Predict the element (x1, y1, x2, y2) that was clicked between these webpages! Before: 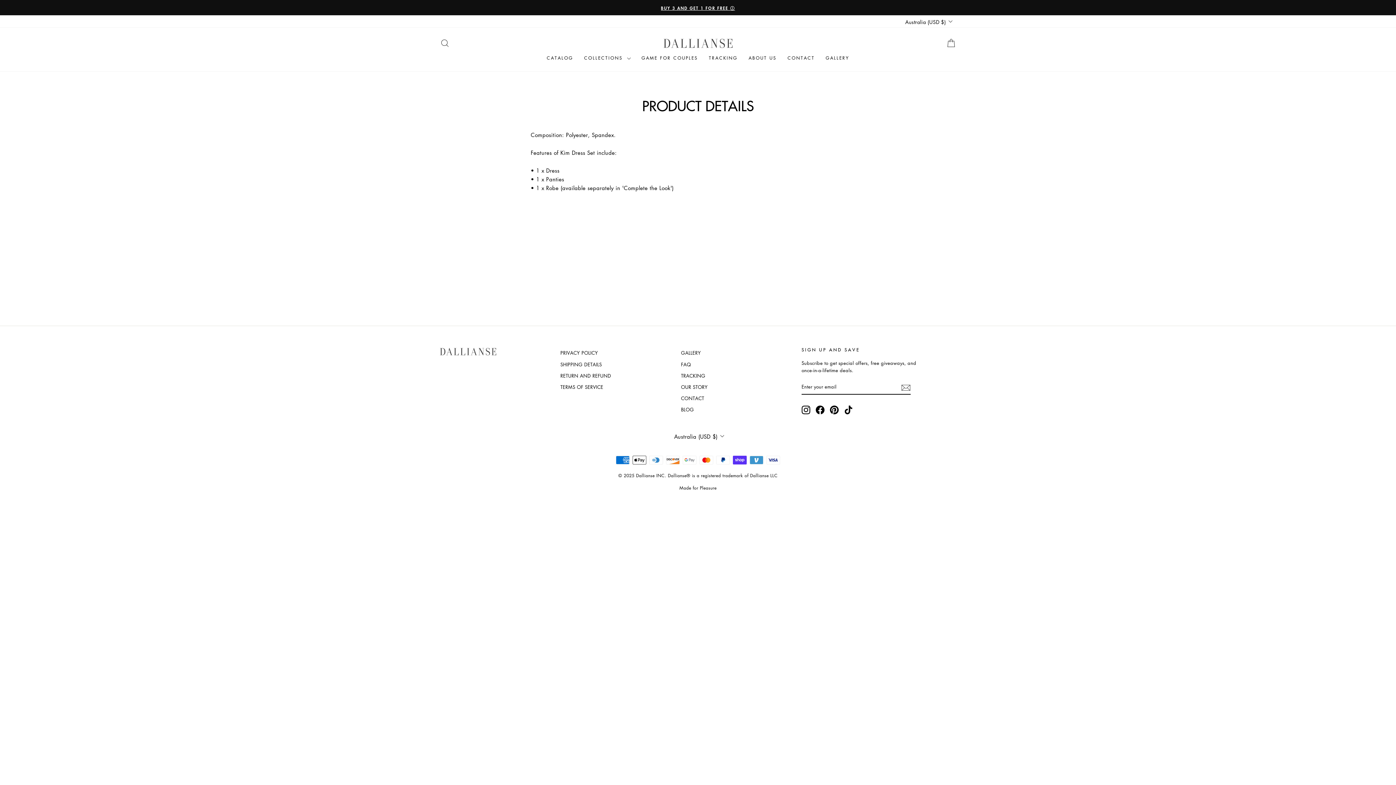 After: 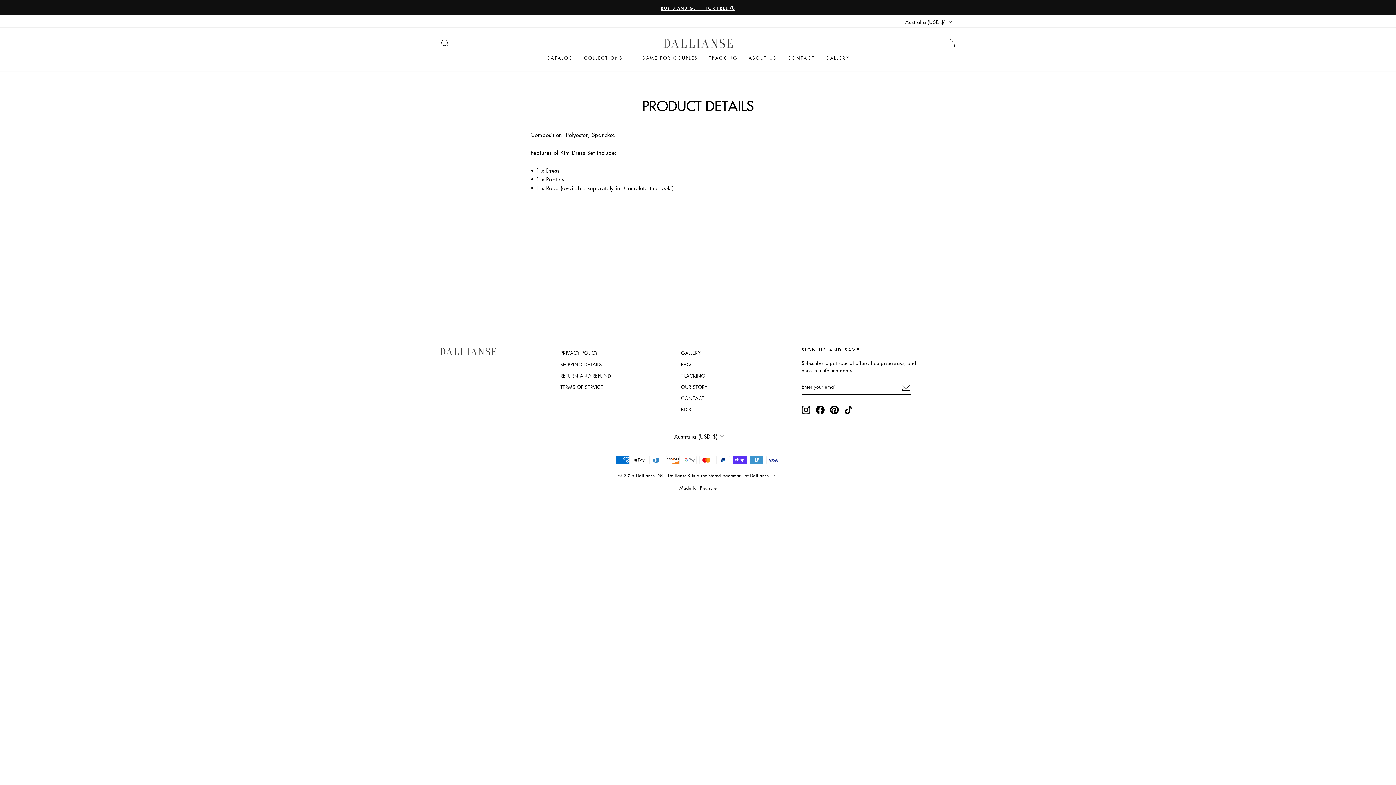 Action: bbox: (830, 405, 838, 414) label: Pinterest